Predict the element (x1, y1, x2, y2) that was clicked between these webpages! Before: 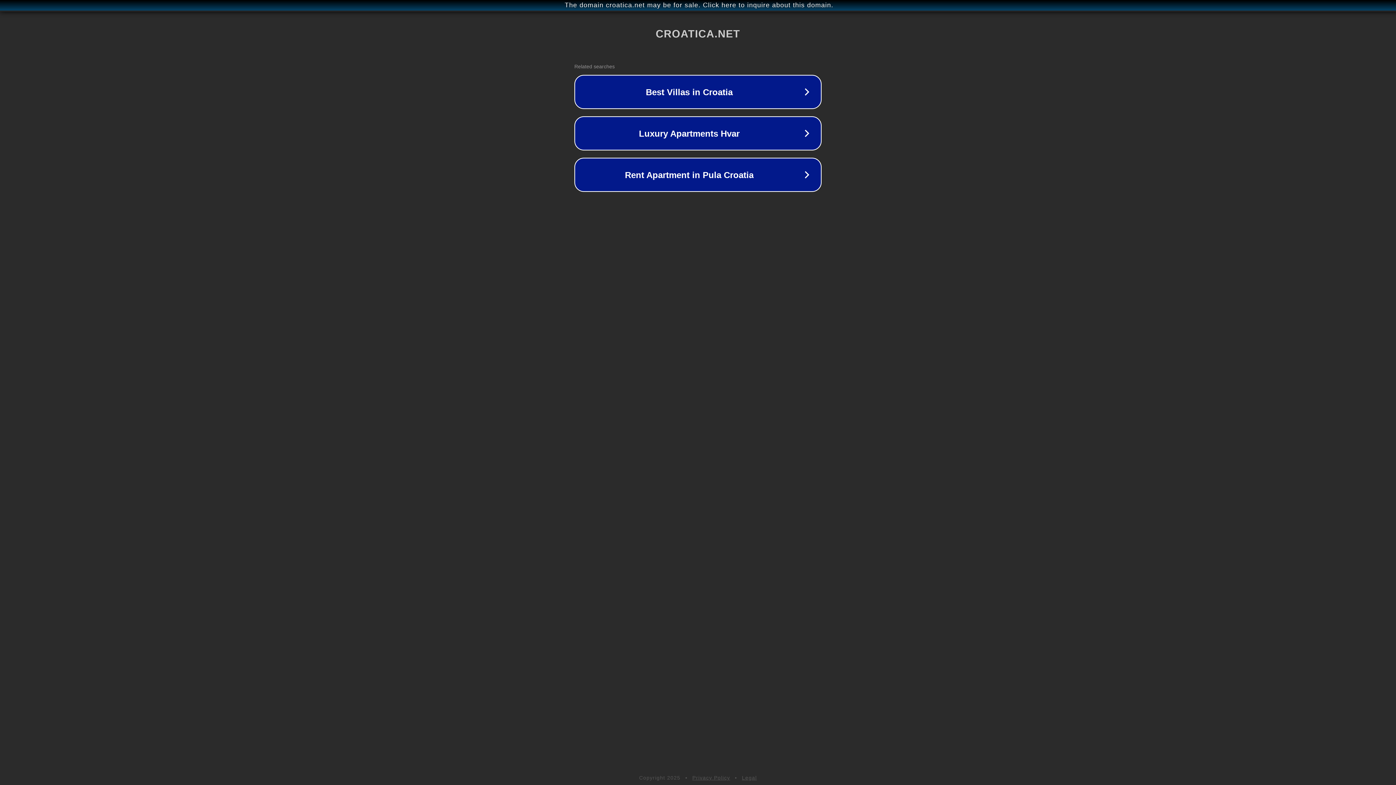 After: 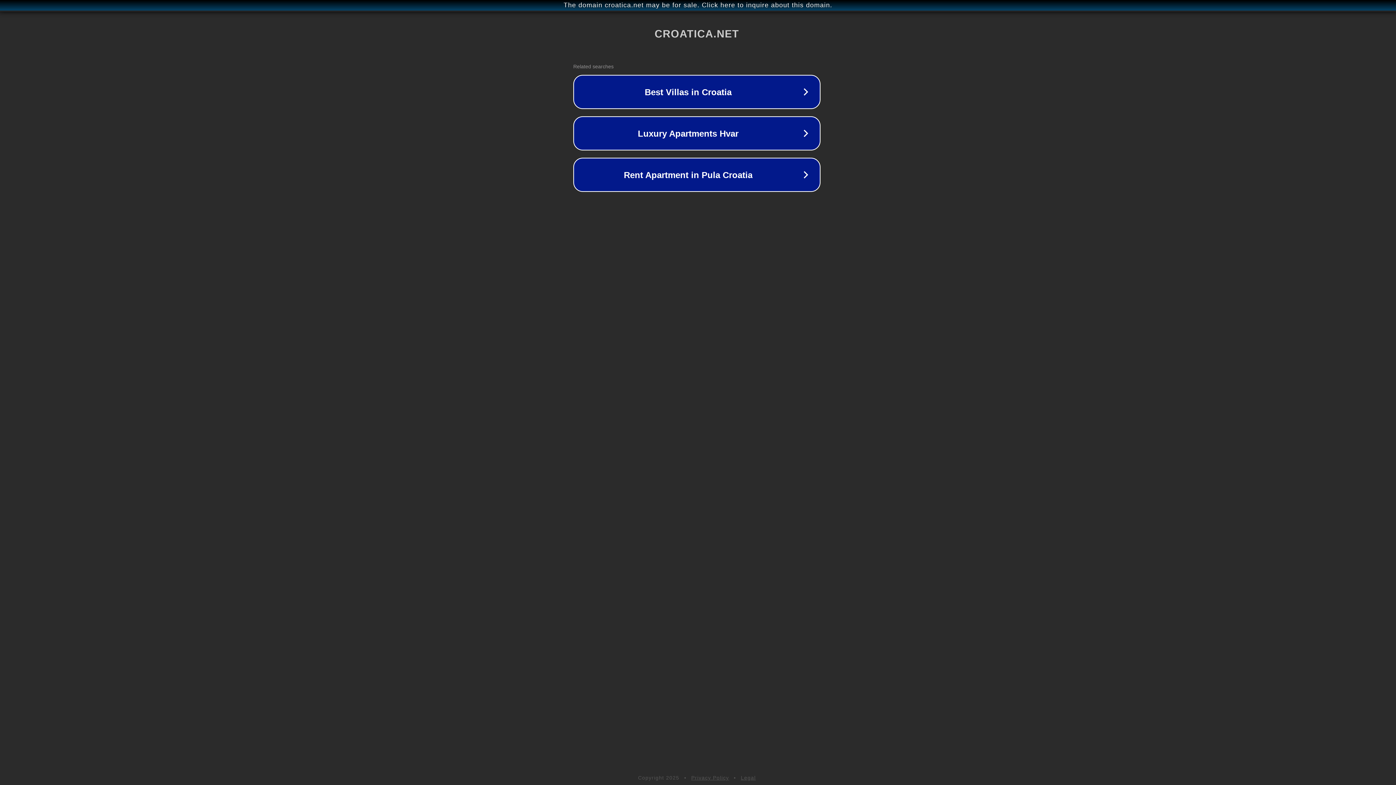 Action: label: The domain croatica.net may be for sale. Click here to inquire about this domain. bbox: (1, 1, 1397, 9)